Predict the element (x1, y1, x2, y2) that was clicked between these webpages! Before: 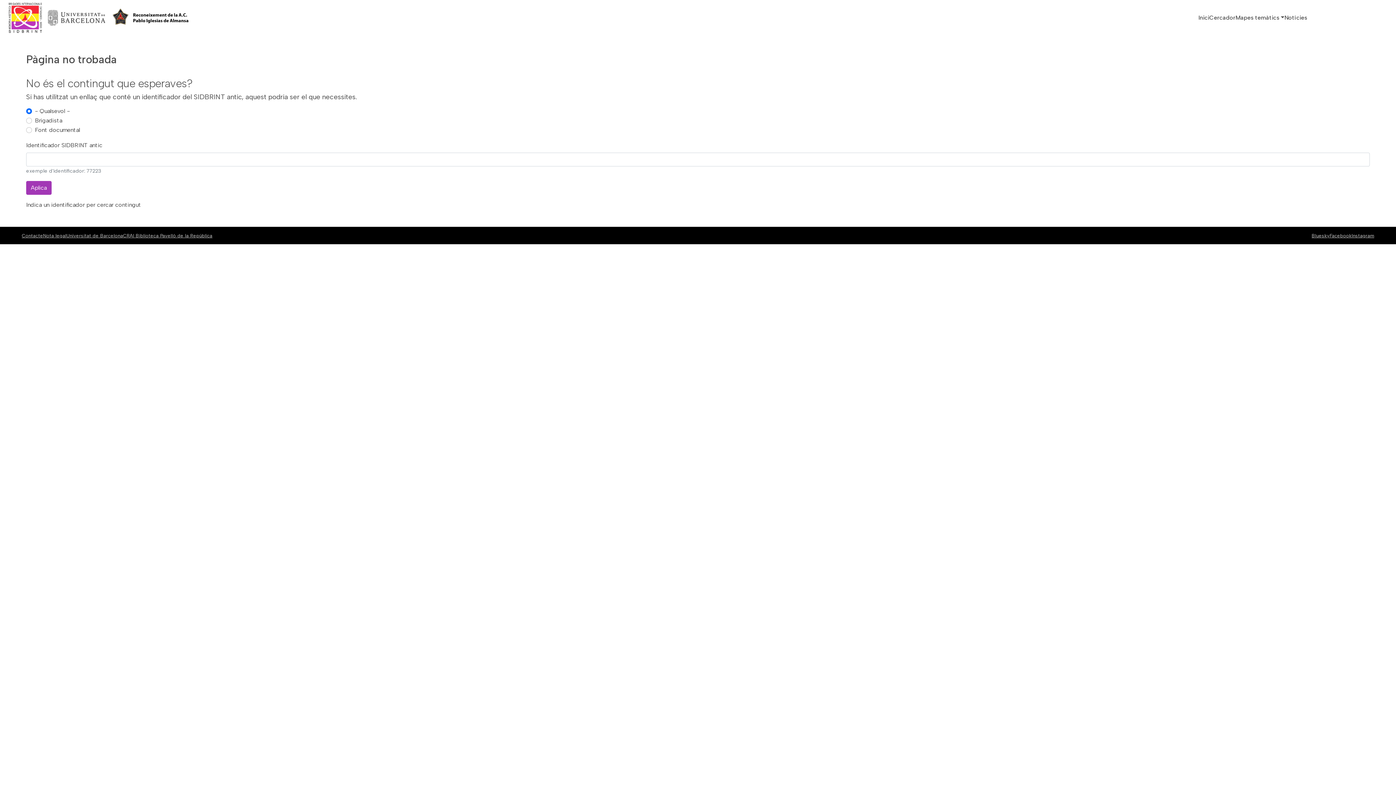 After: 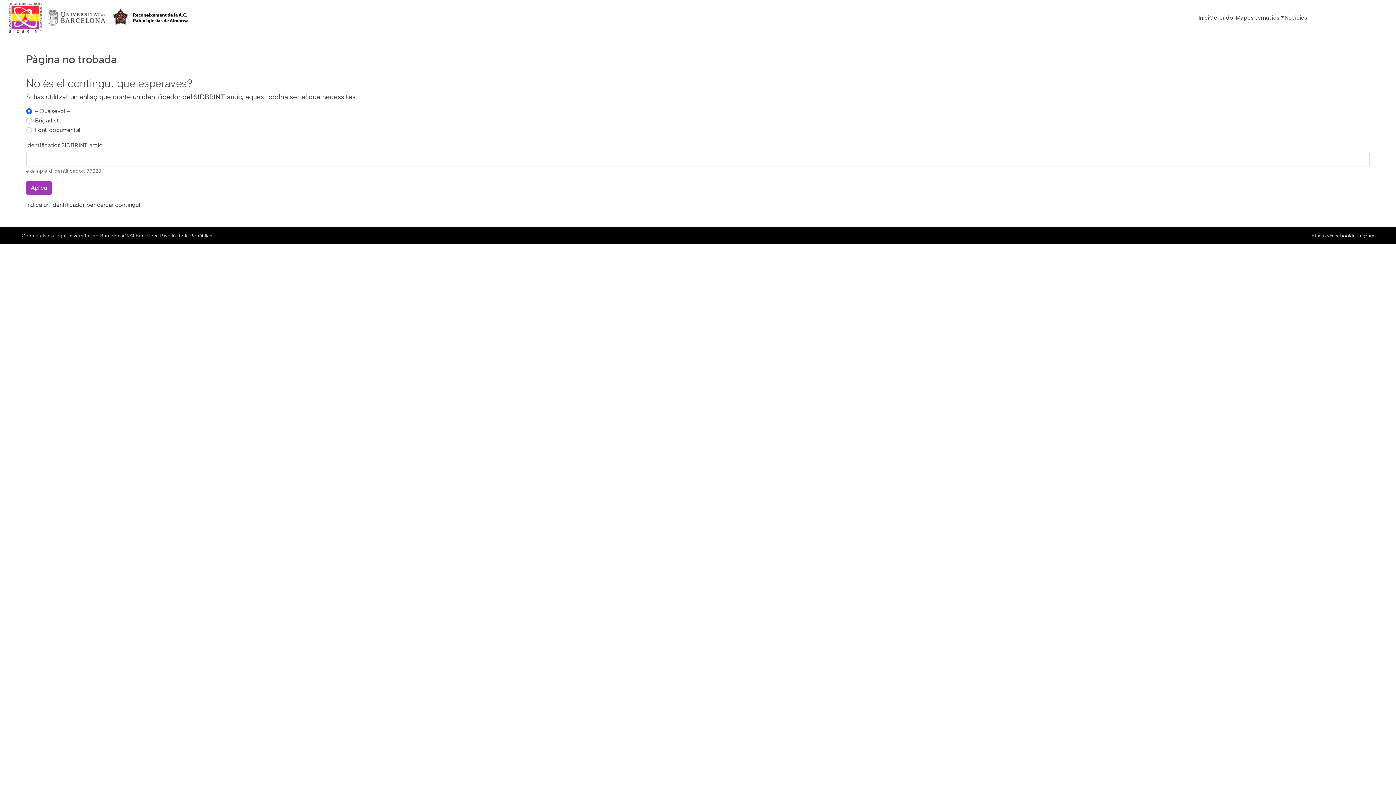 Action: label: Facebook bbox: (1330, 232, 1352, 238)